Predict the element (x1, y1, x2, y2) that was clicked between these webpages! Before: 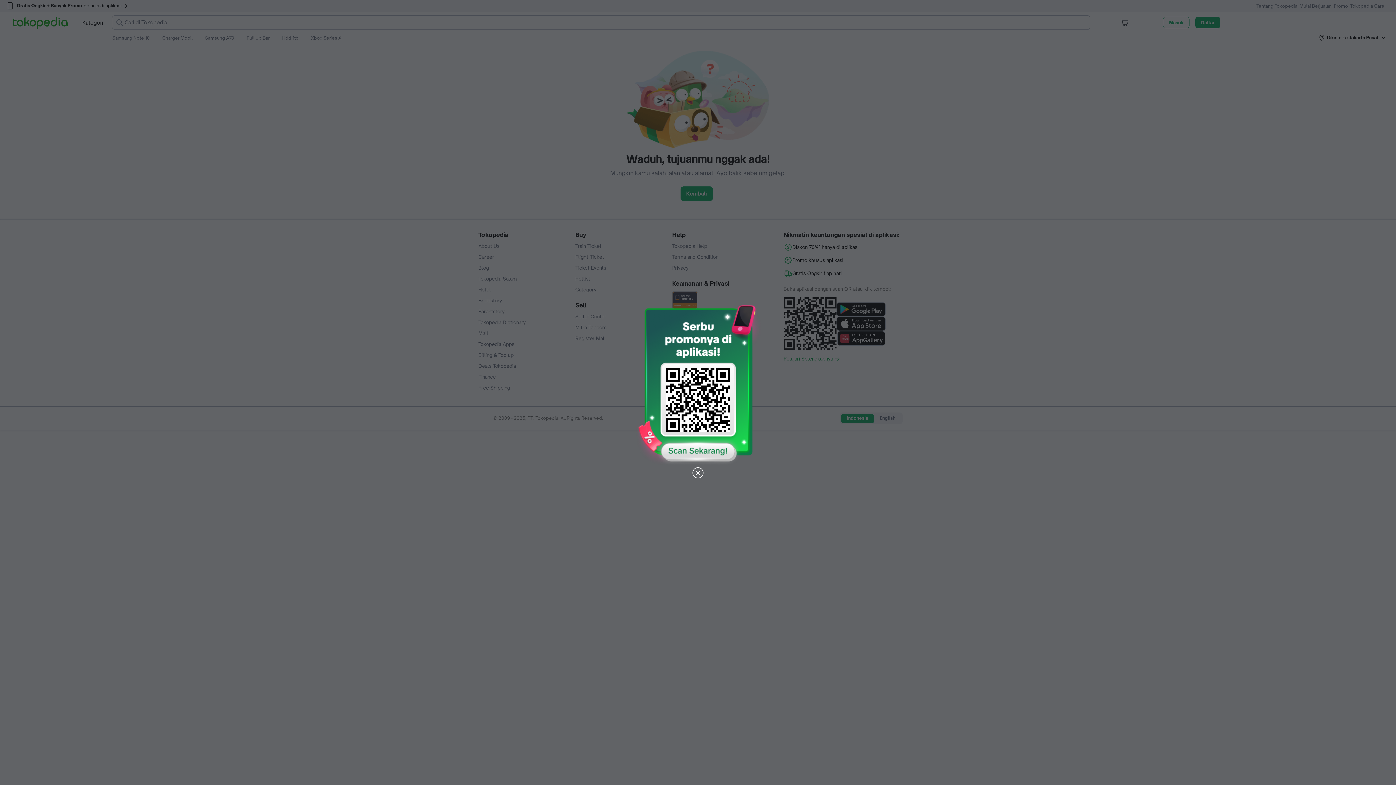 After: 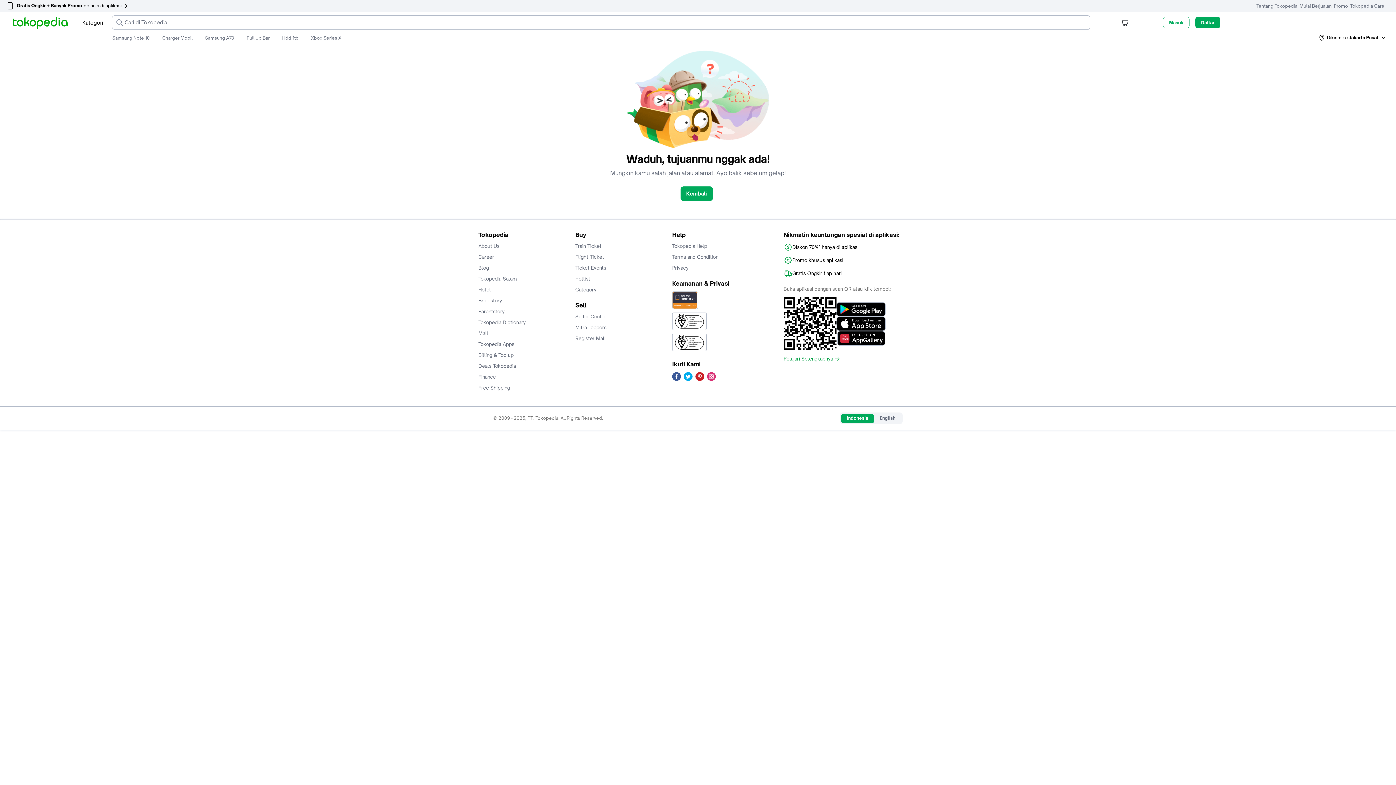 Action: bbox: (691, 466, 704, 480)